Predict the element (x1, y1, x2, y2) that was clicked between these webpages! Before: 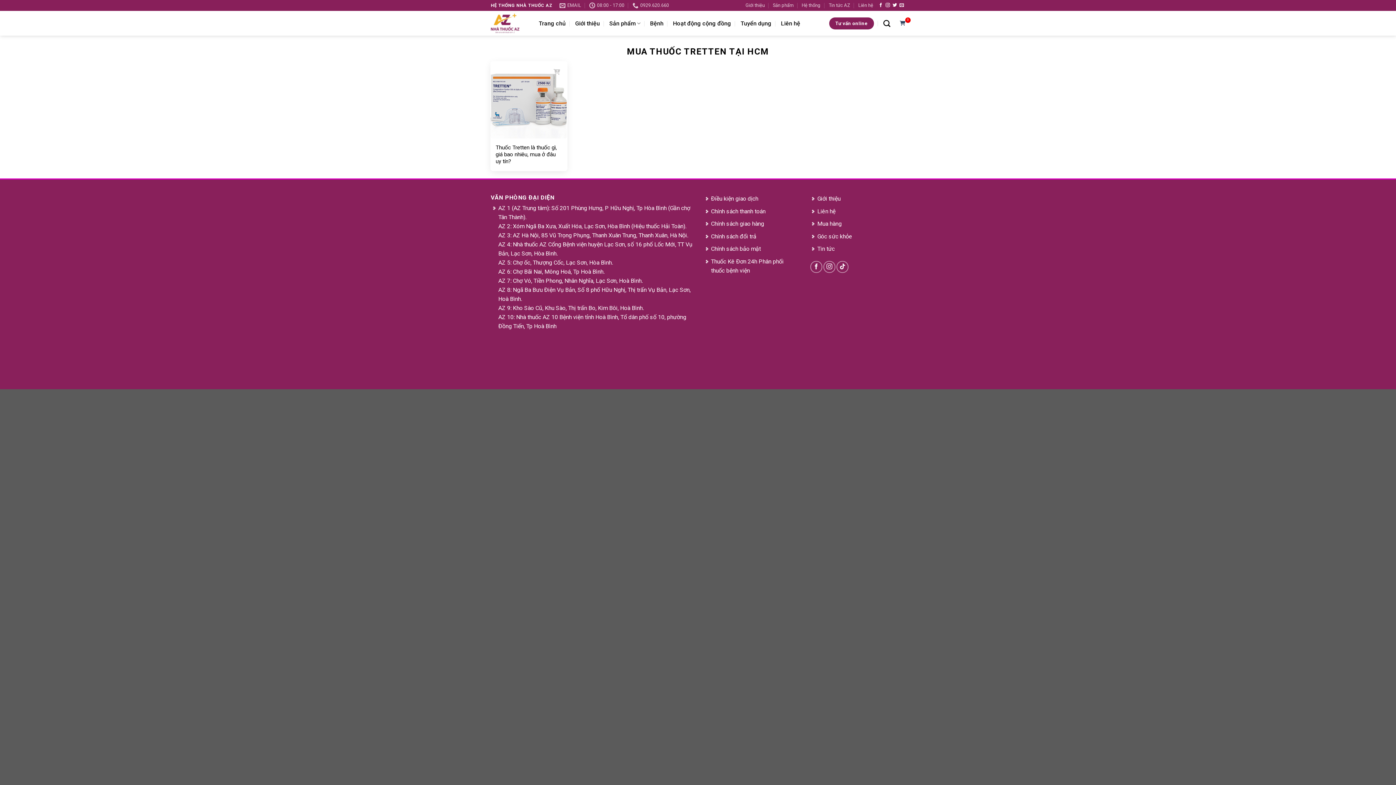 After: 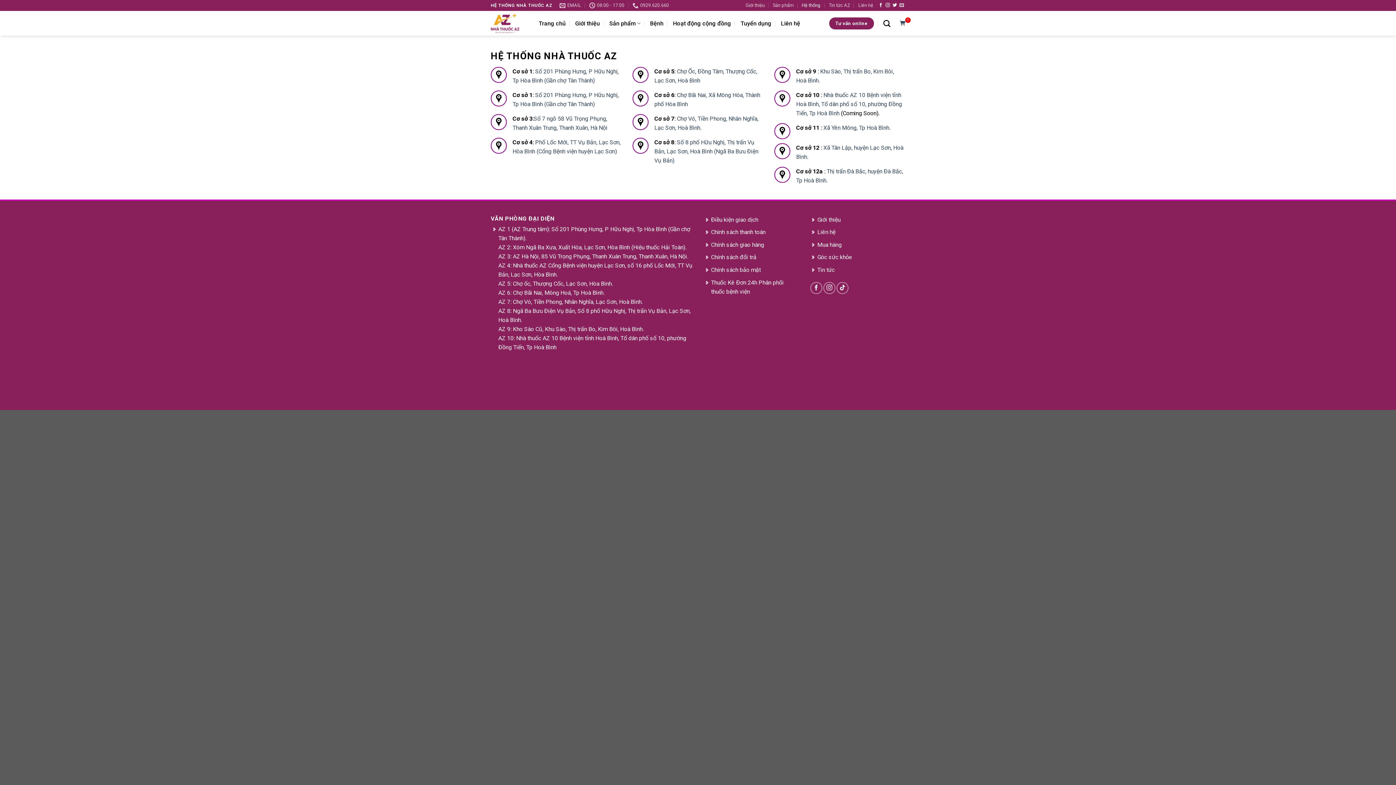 Action: bbox: (801, 0, 820, 10) label: Hệ thống